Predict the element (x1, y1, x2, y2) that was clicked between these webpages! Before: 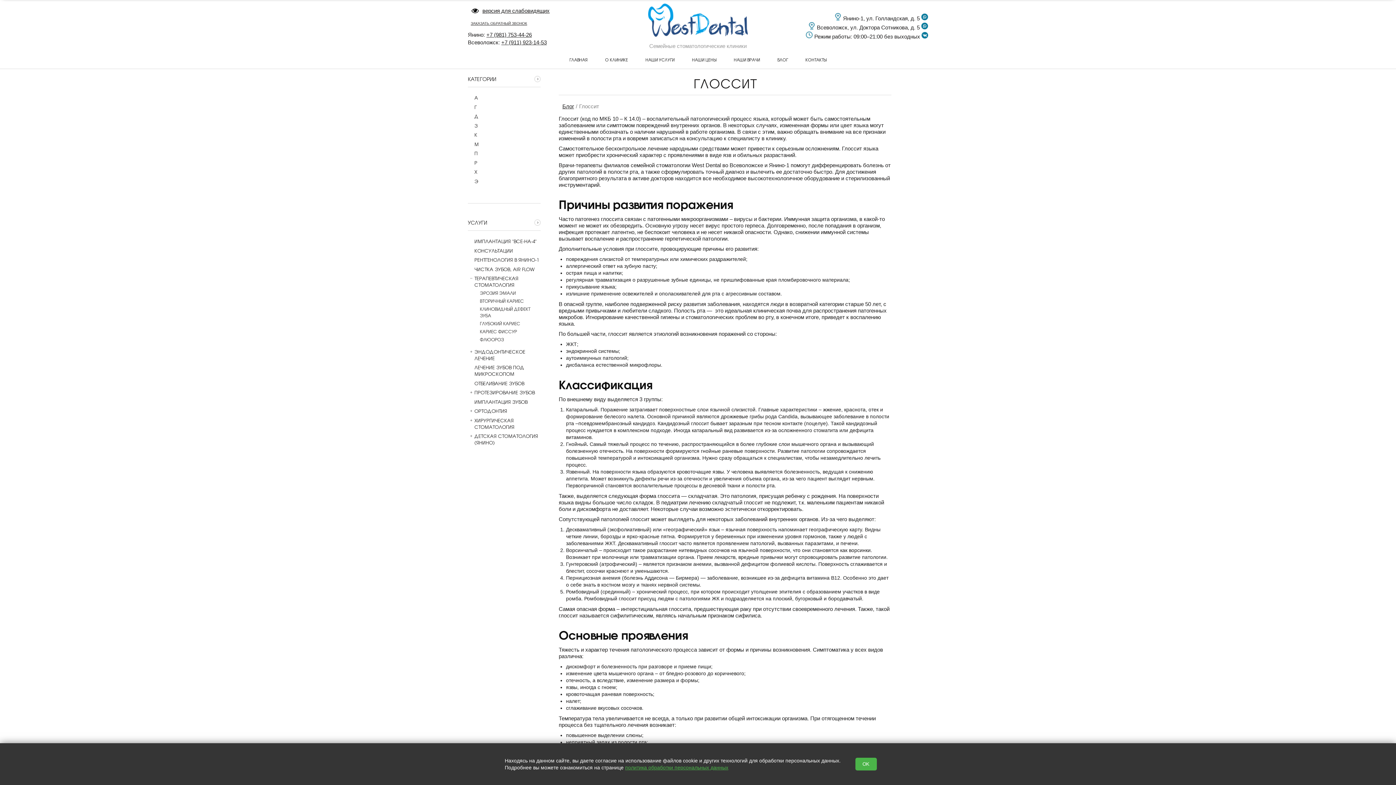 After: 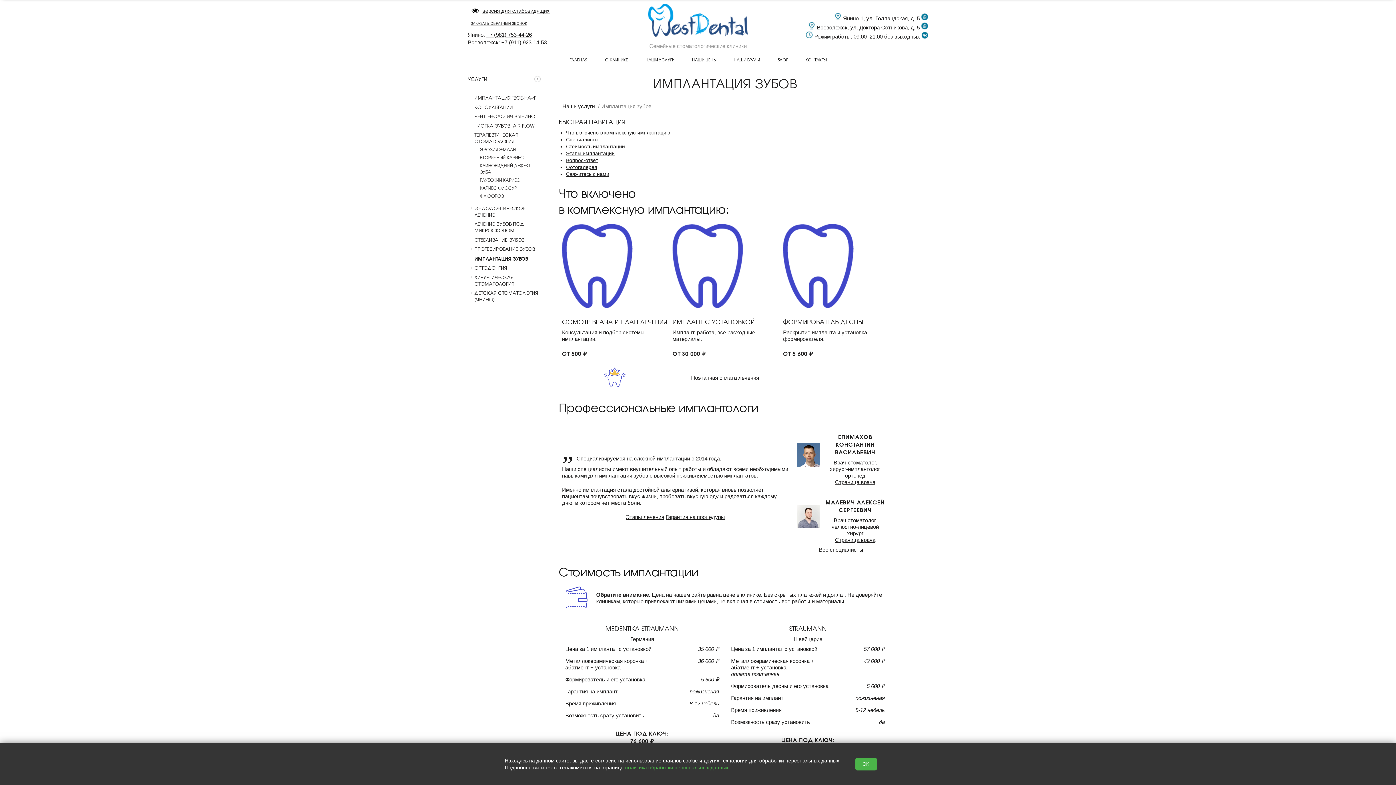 Action: bbox: (468, 398, 527, 405) label: ИМПЛАНТАЦИЯ ЗУБОВ